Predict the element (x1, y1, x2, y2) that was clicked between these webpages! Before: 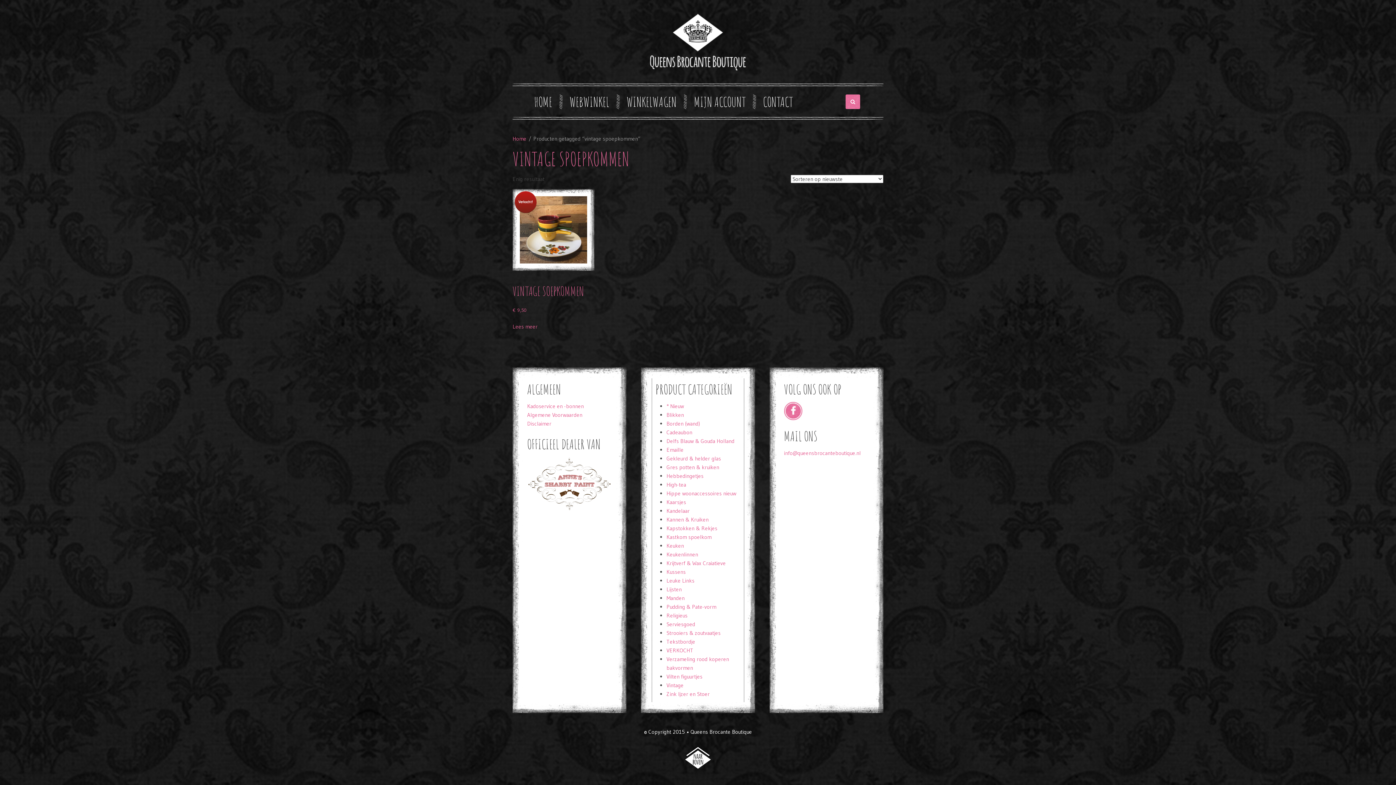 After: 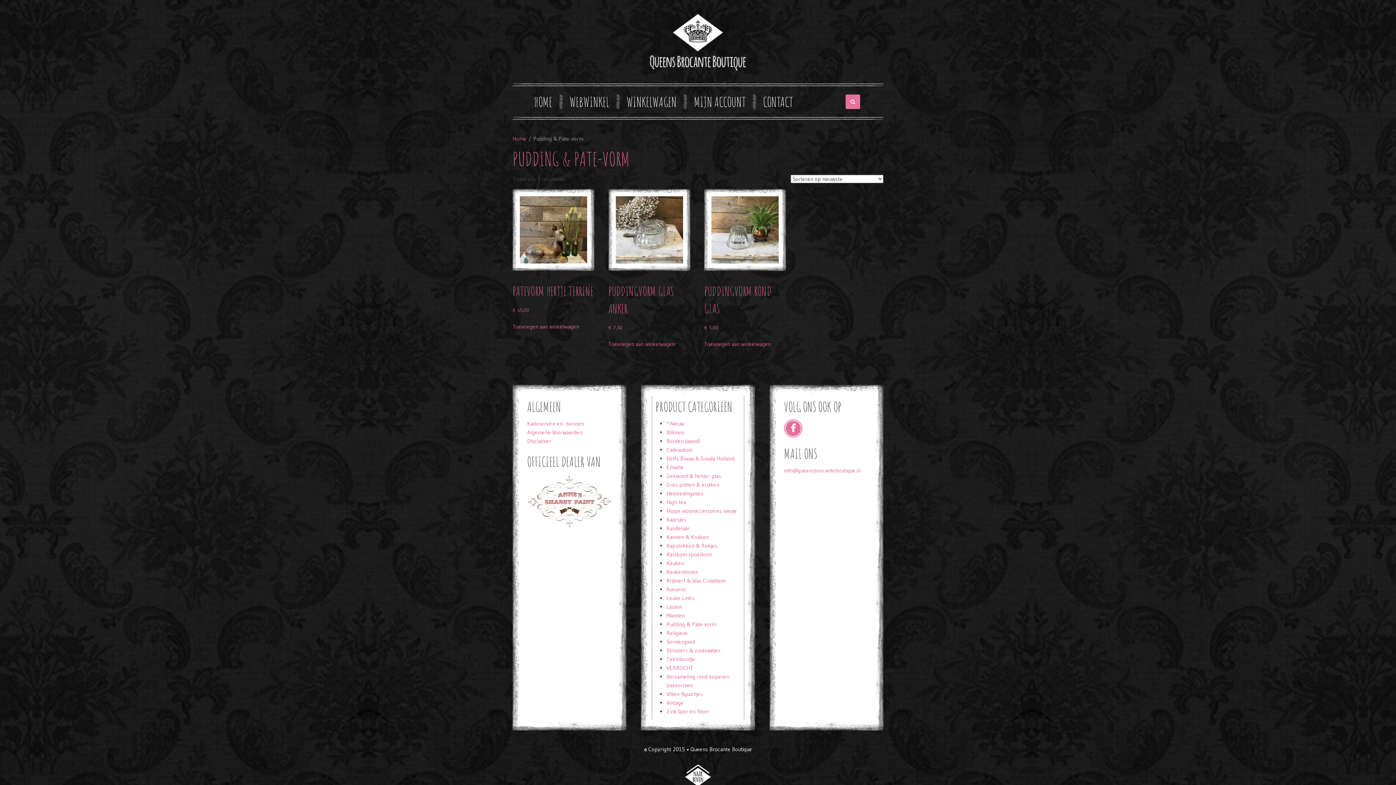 Action: label: Pudding & Pate-vorm bbox: (666, 603, 716, 610)